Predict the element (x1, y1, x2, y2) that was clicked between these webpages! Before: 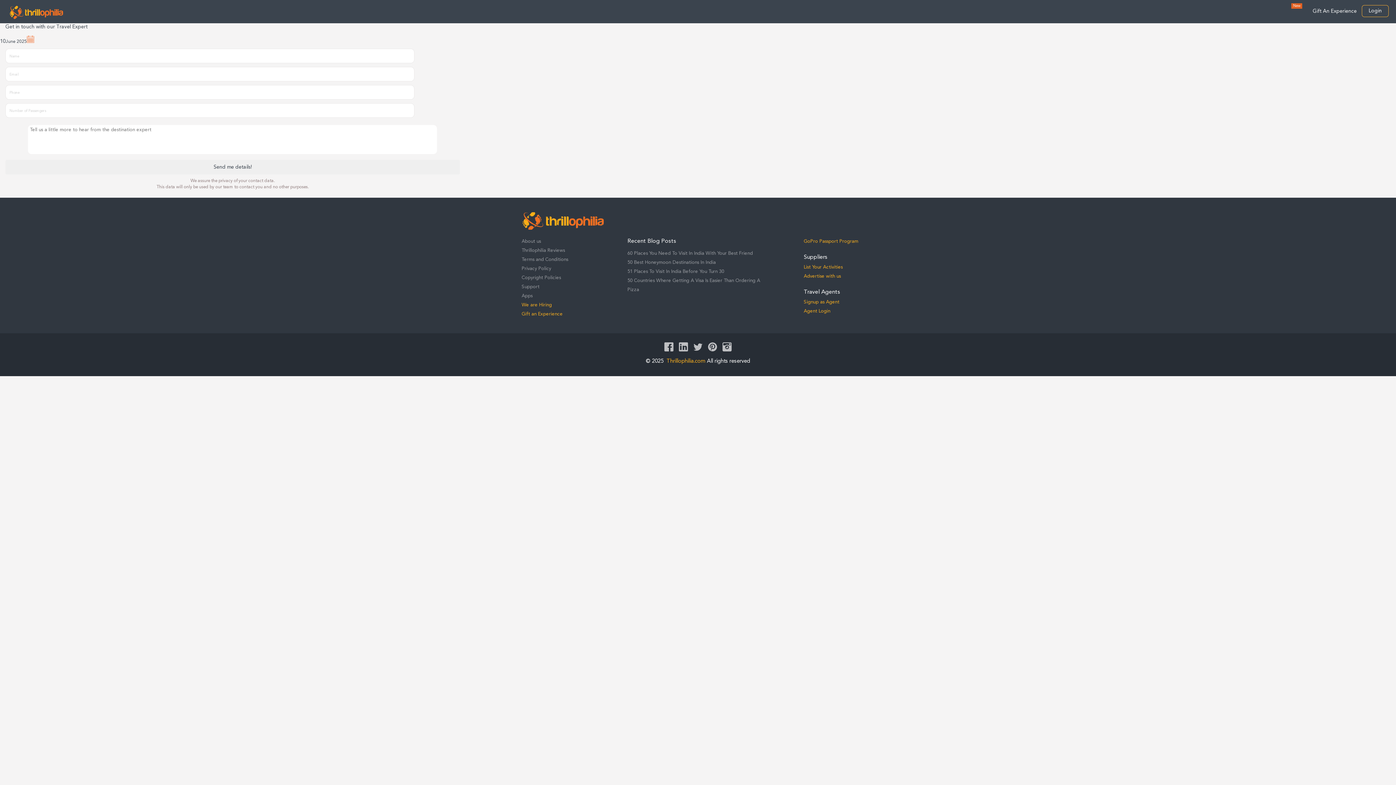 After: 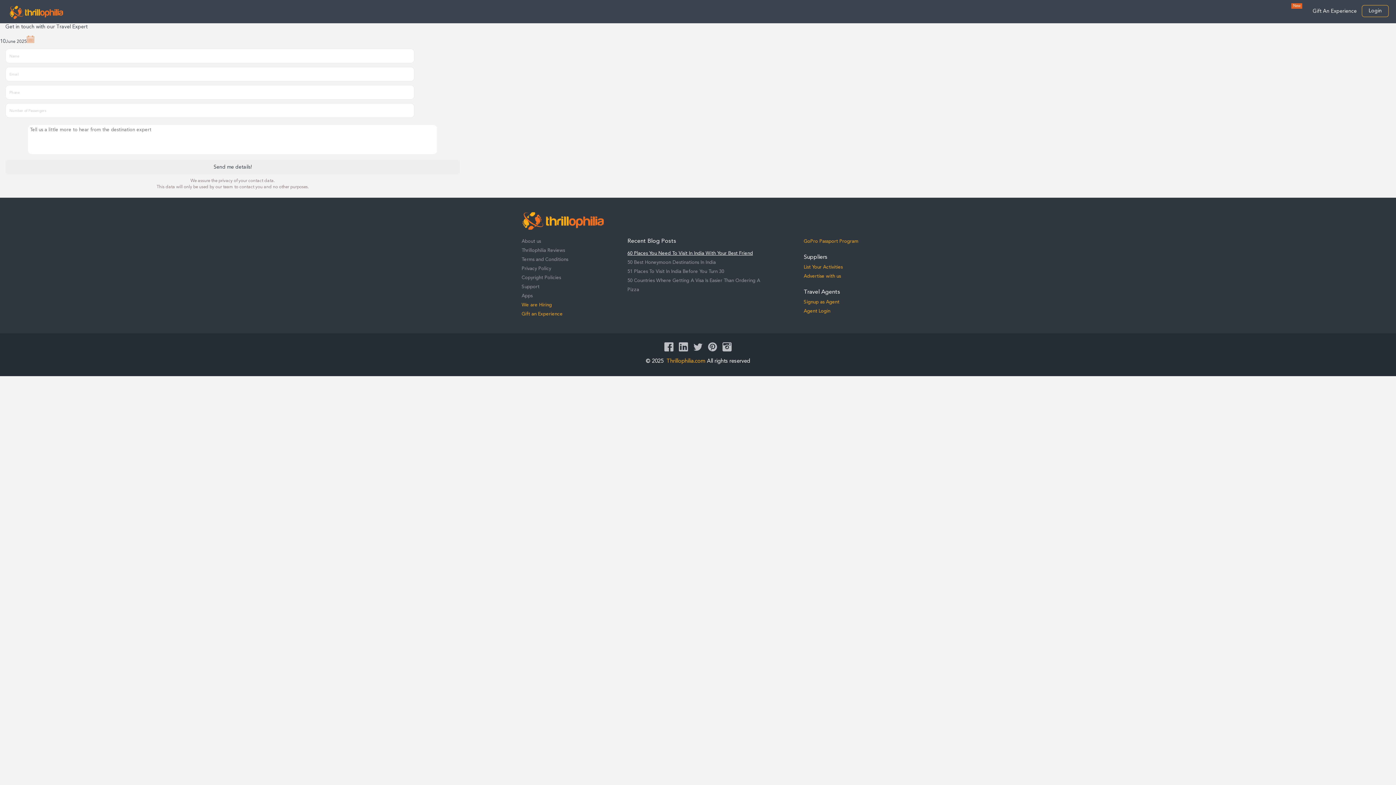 Action: label: 60 Places You Need To Visit In India With Your Best Friend bbox: (627, 251, 753, 256)